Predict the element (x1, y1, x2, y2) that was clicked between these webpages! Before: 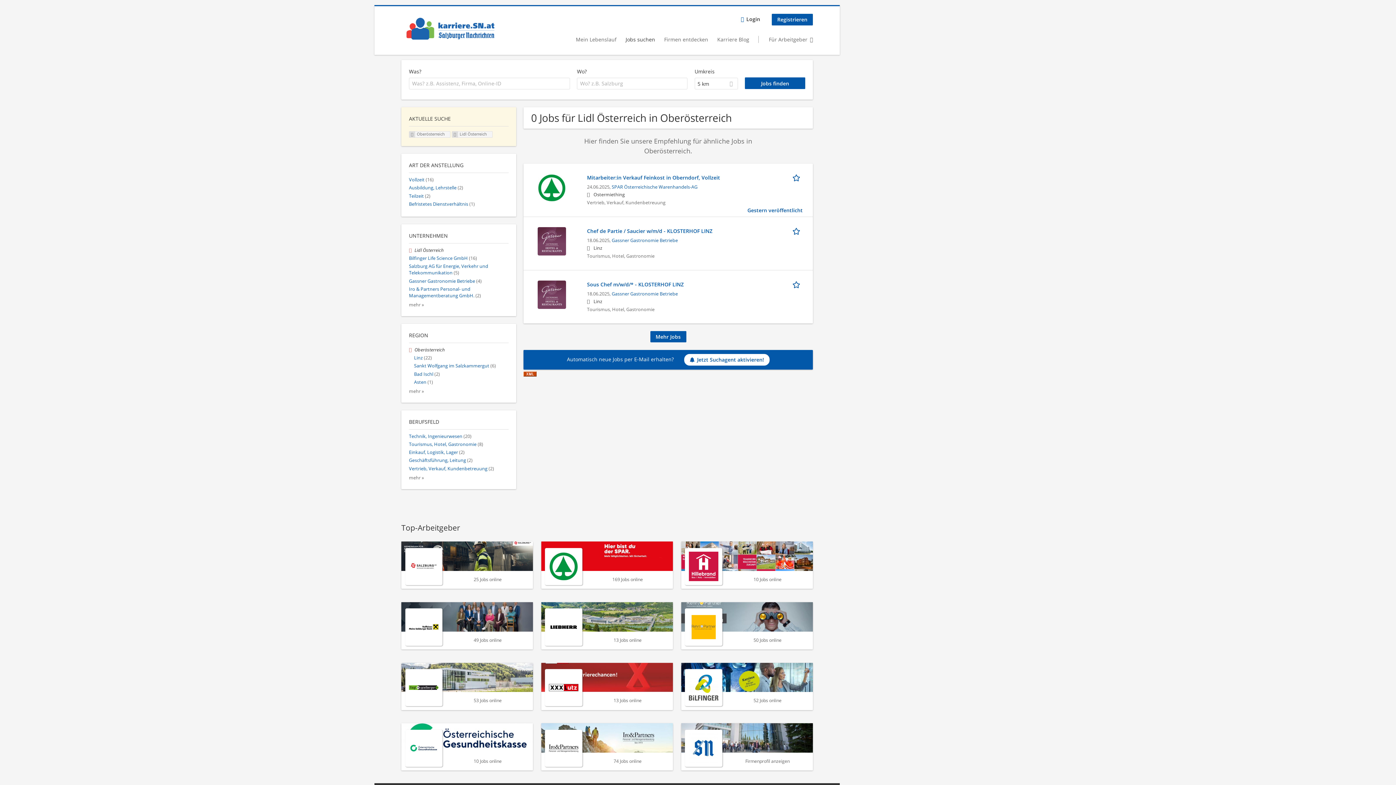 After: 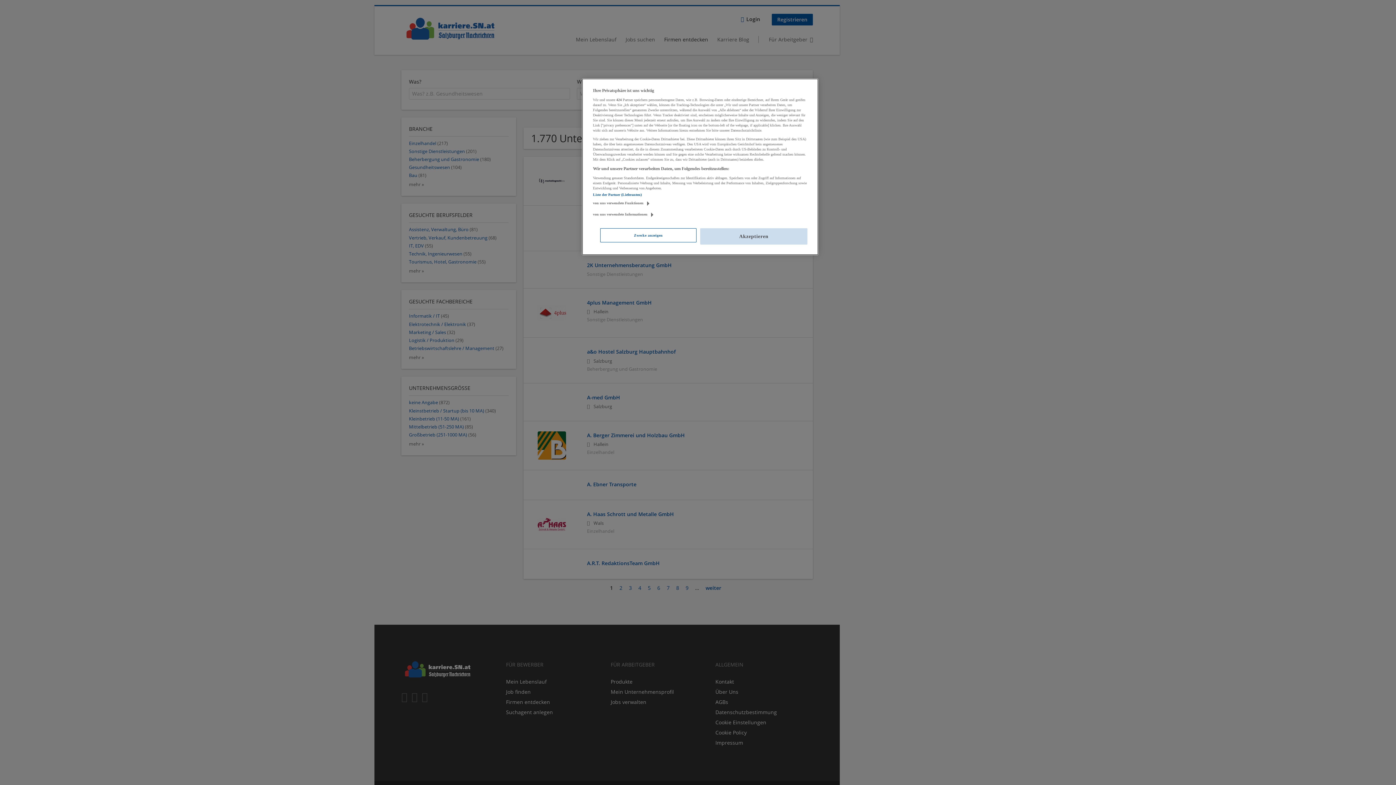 Action: bbox: (664, 35, 708, 42) label: Firmen entdecken